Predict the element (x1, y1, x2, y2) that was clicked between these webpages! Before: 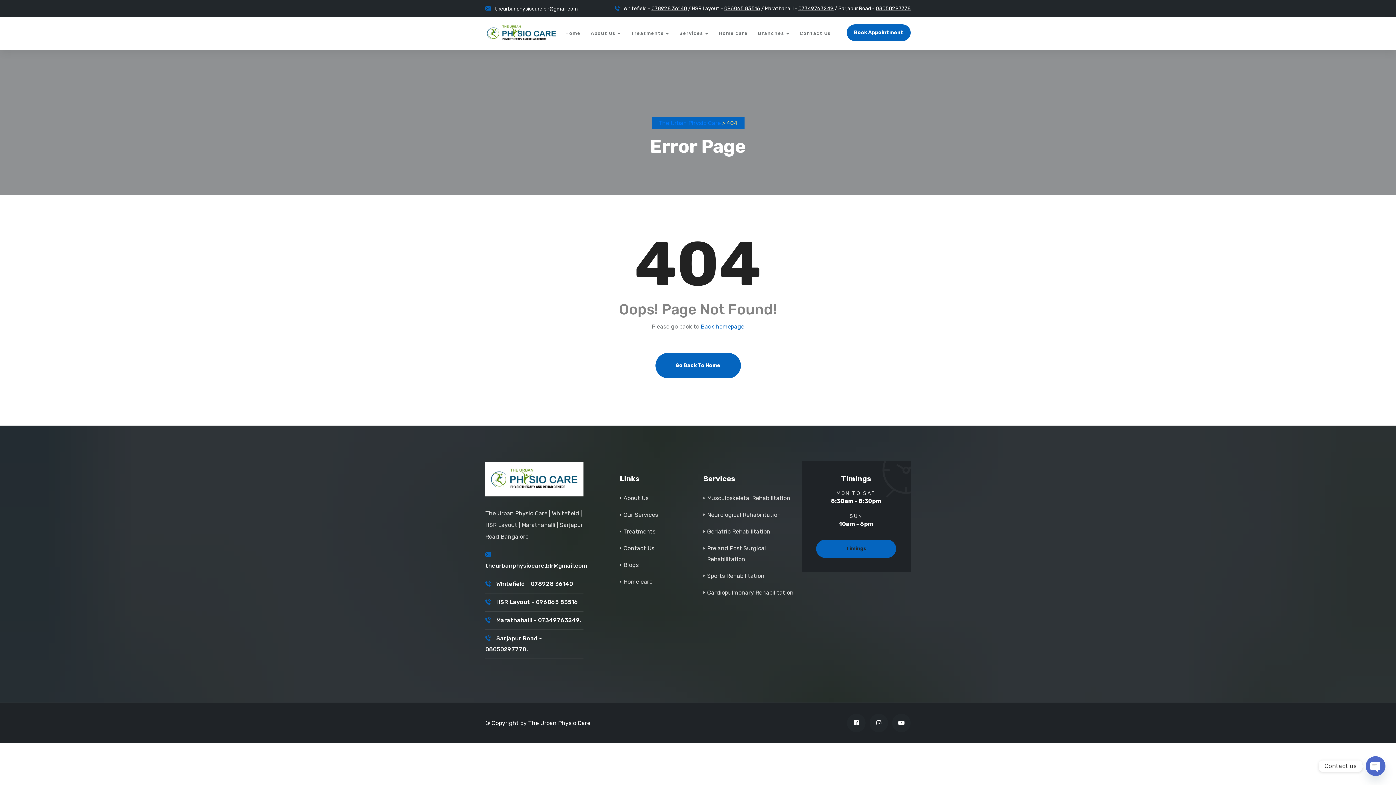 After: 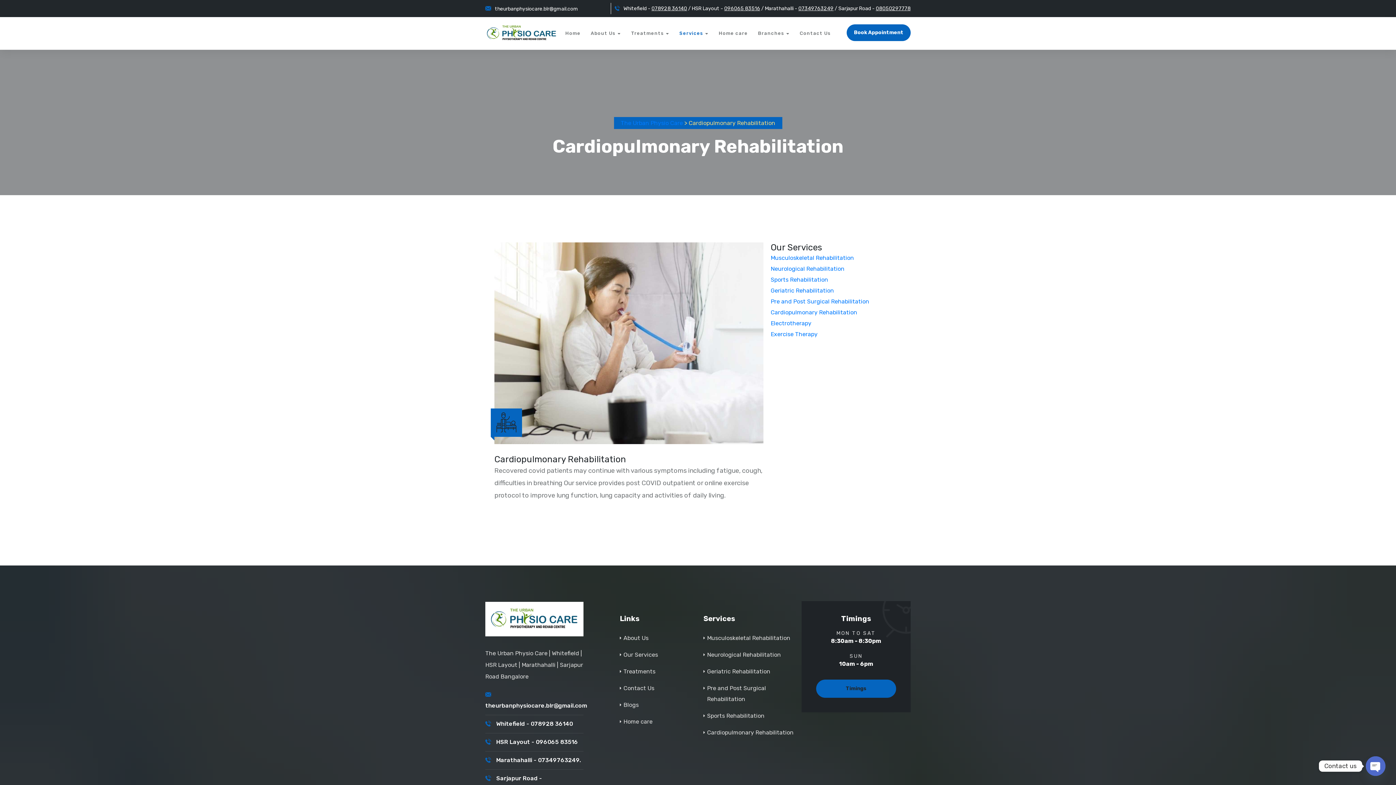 Action: bbox: (703, 587, 793, 598) label: Cardiopulmonary Rehabilitation